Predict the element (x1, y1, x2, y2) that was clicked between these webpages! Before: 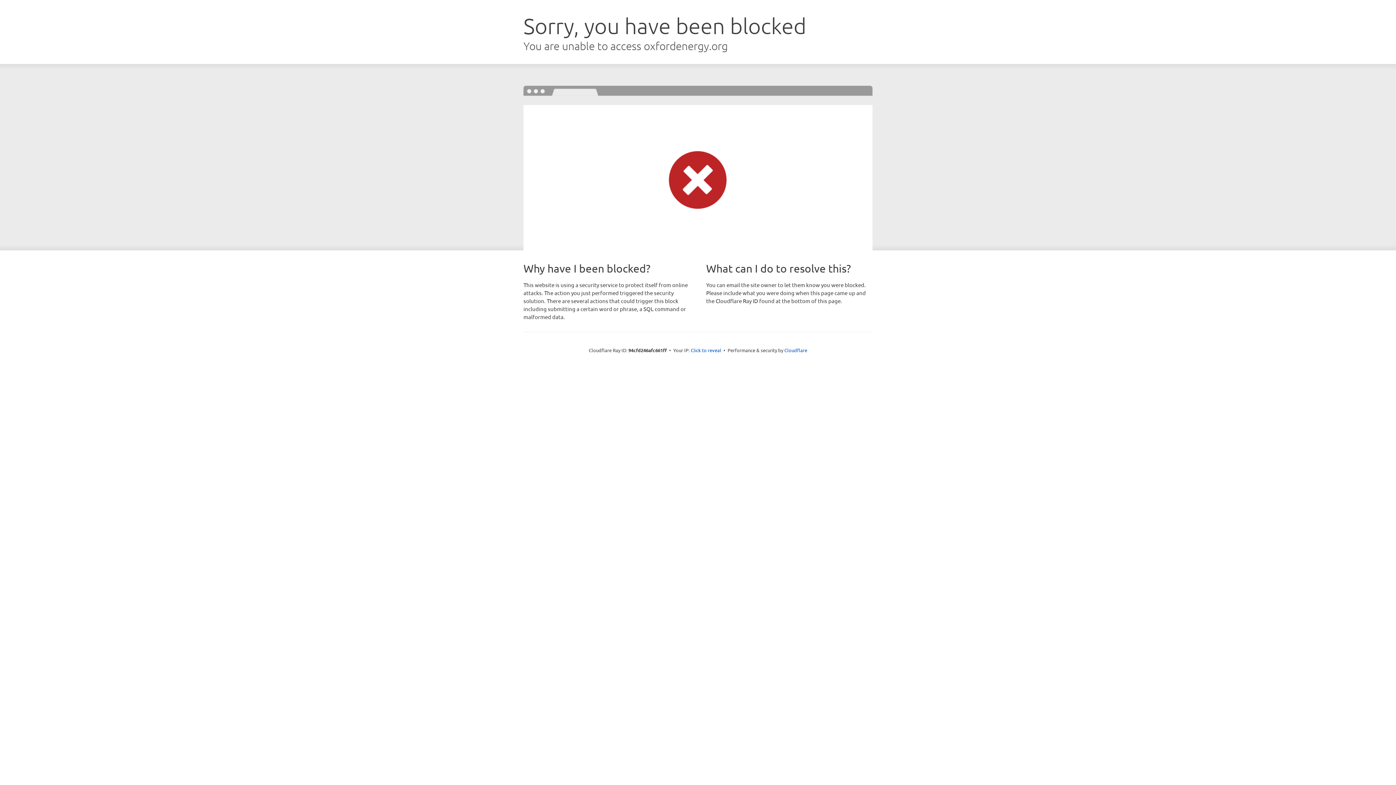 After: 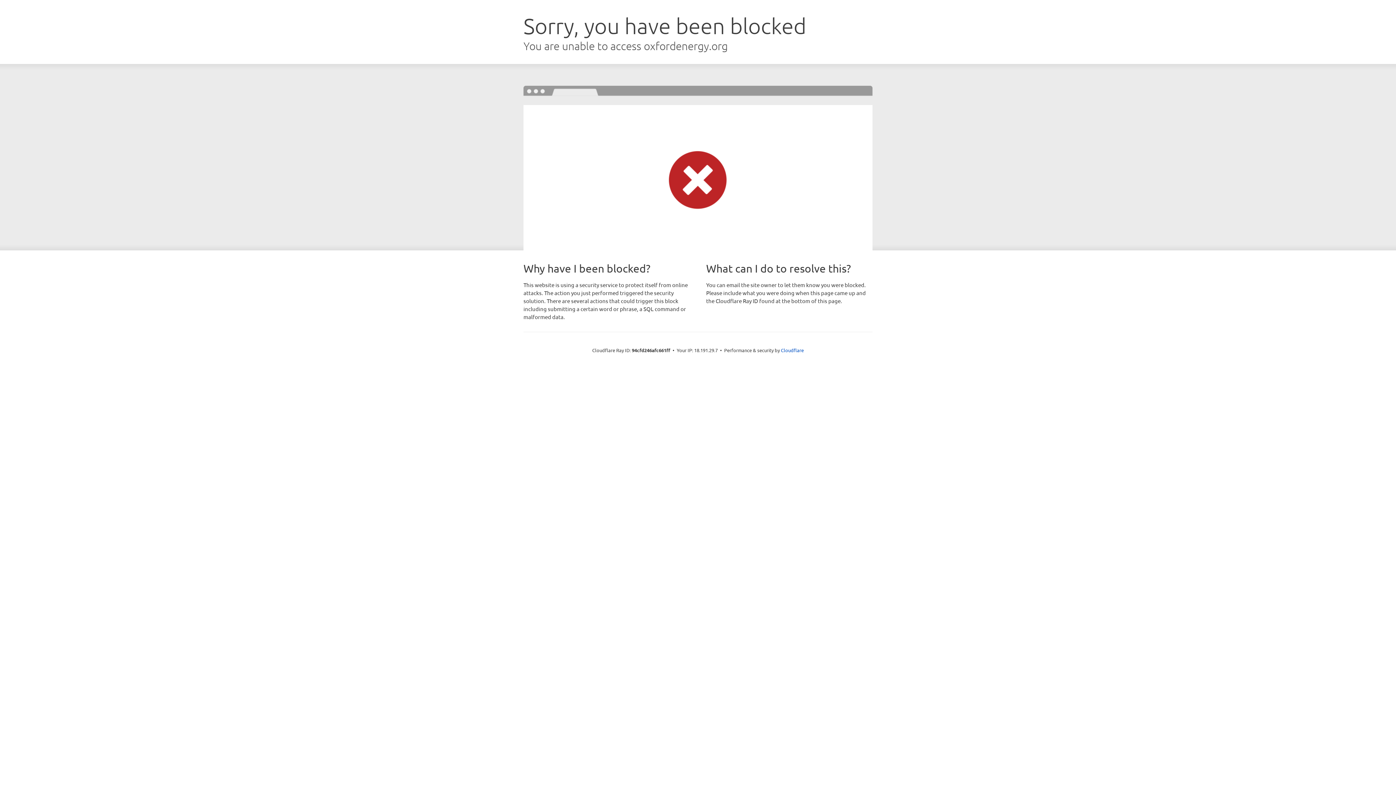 Action: bbox: (690, 346, 721, 353) label: Click to reveal